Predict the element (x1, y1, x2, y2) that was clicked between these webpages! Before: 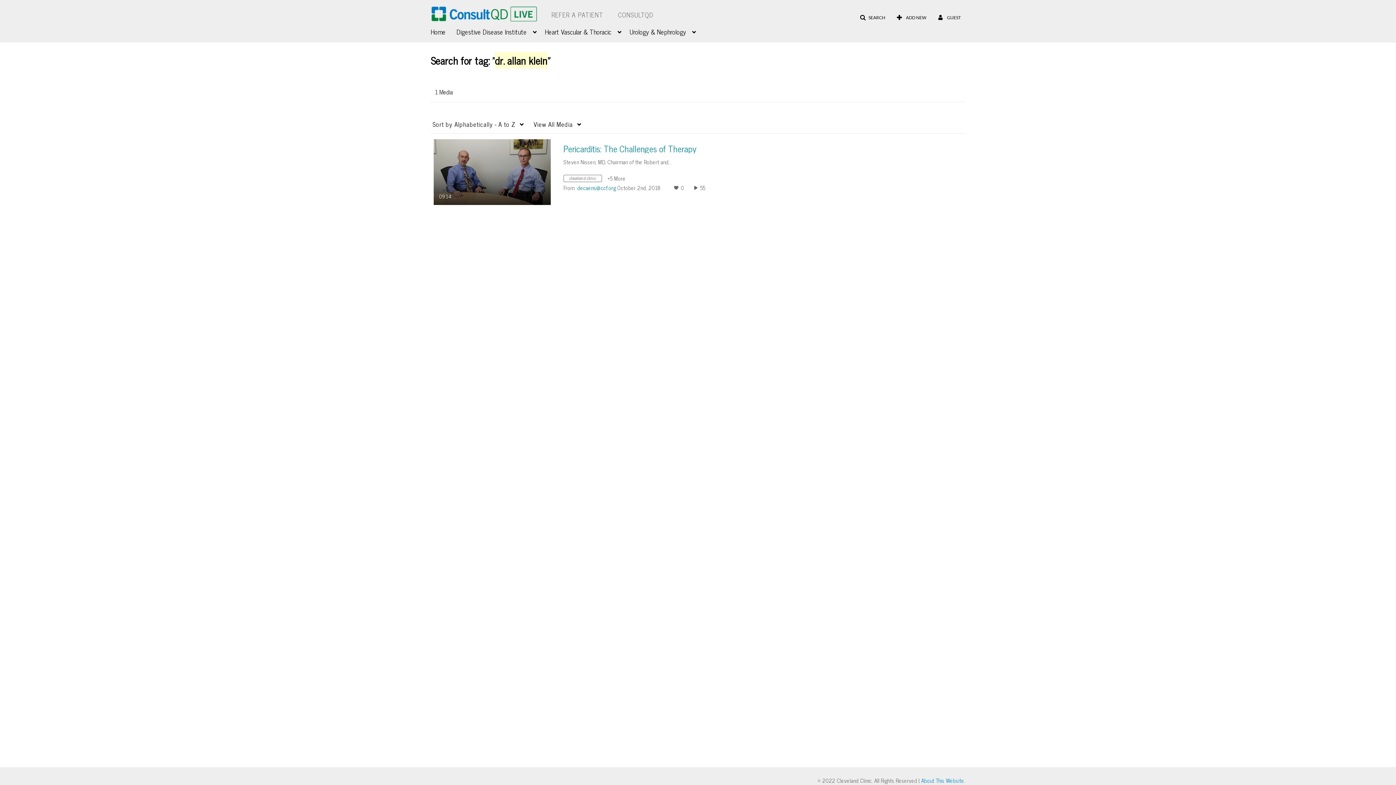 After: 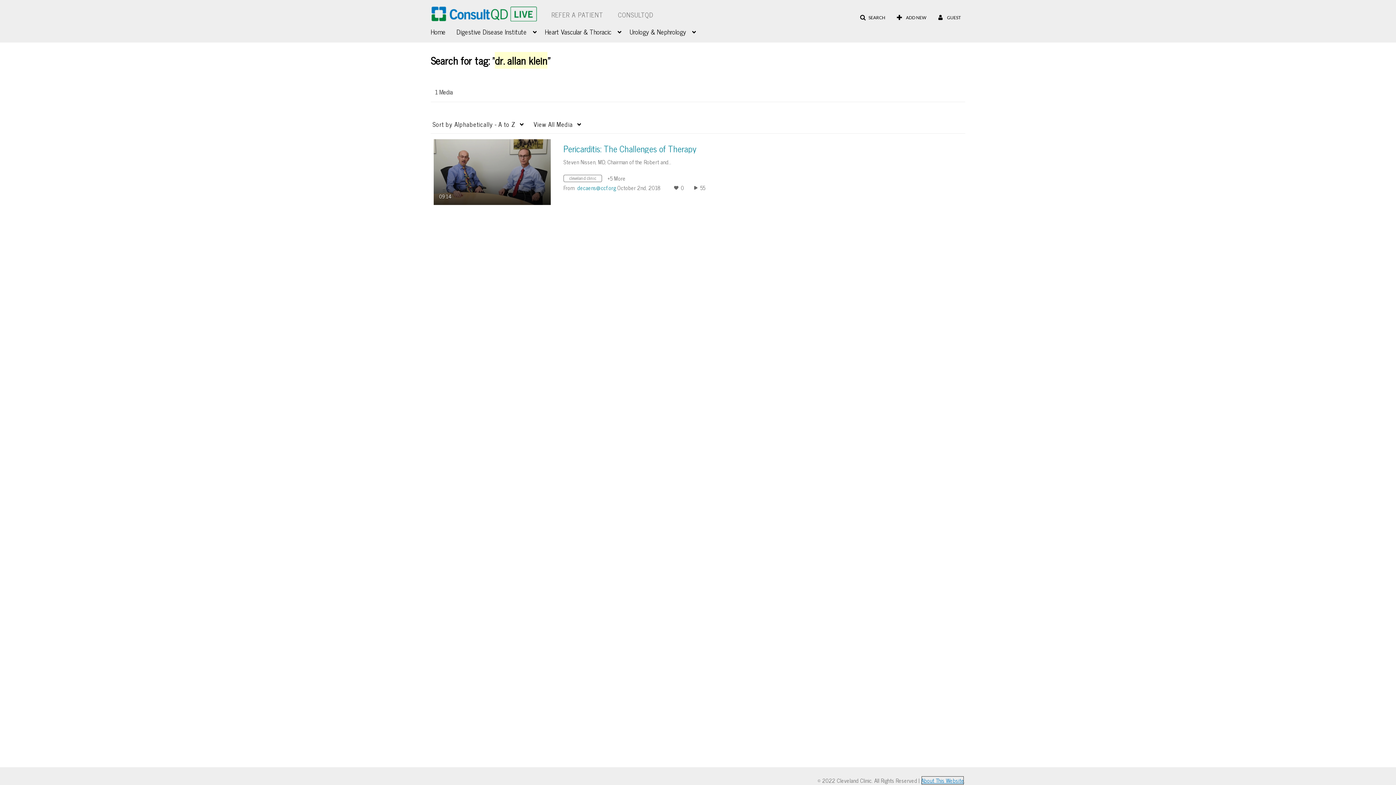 Action: label: About This Website bbox: (921, 776, 964, 785)